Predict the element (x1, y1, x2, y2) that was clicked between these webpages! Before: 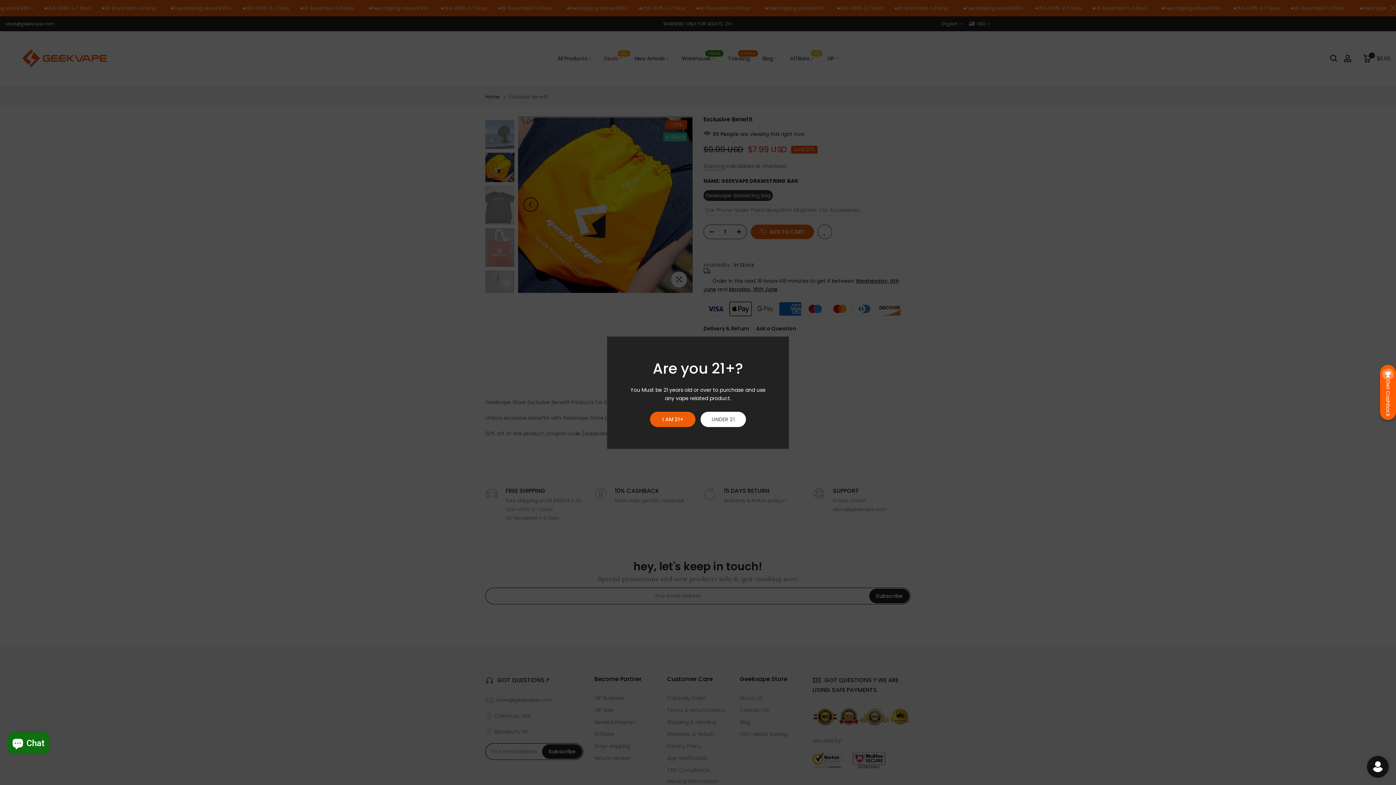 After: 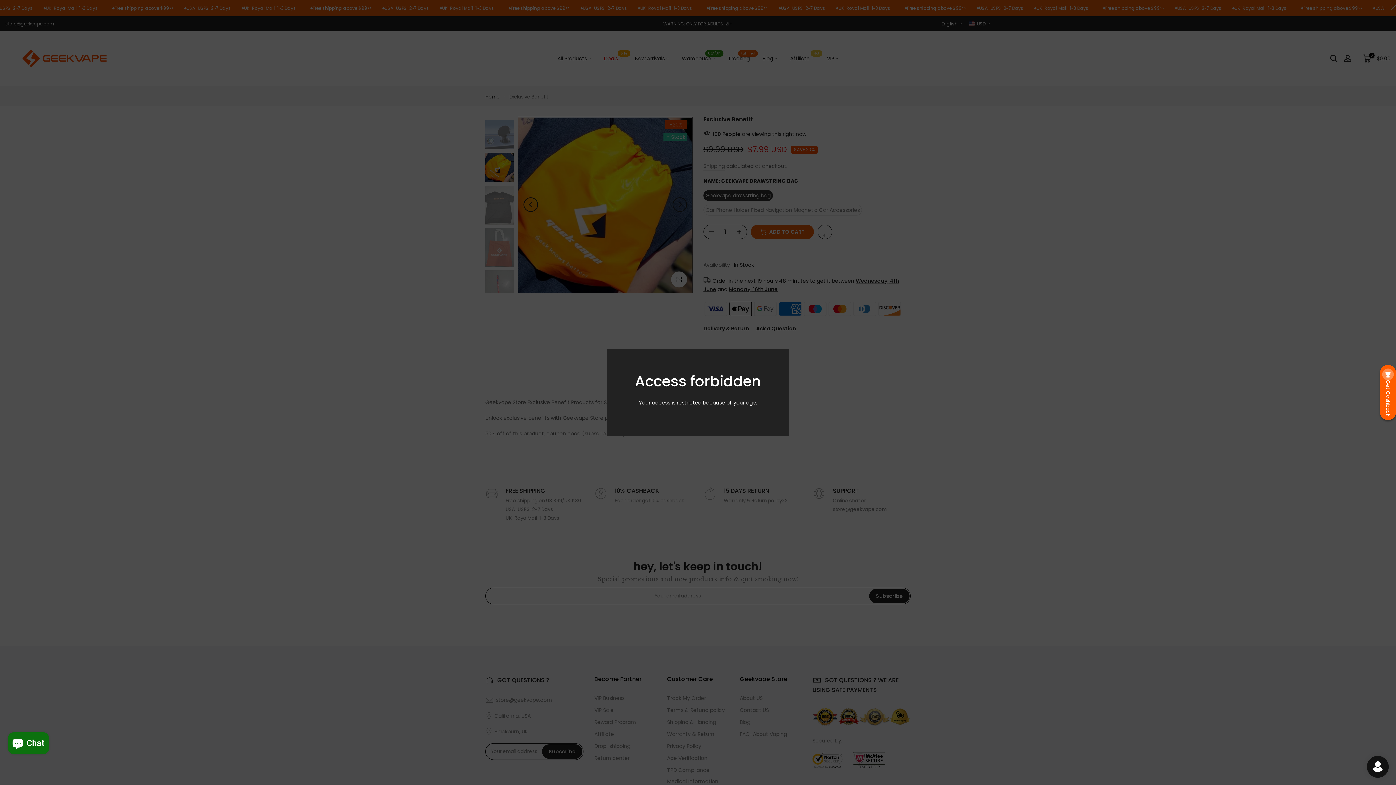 Action: bbox: (700, 411, 746, 427) label: UNDER 21